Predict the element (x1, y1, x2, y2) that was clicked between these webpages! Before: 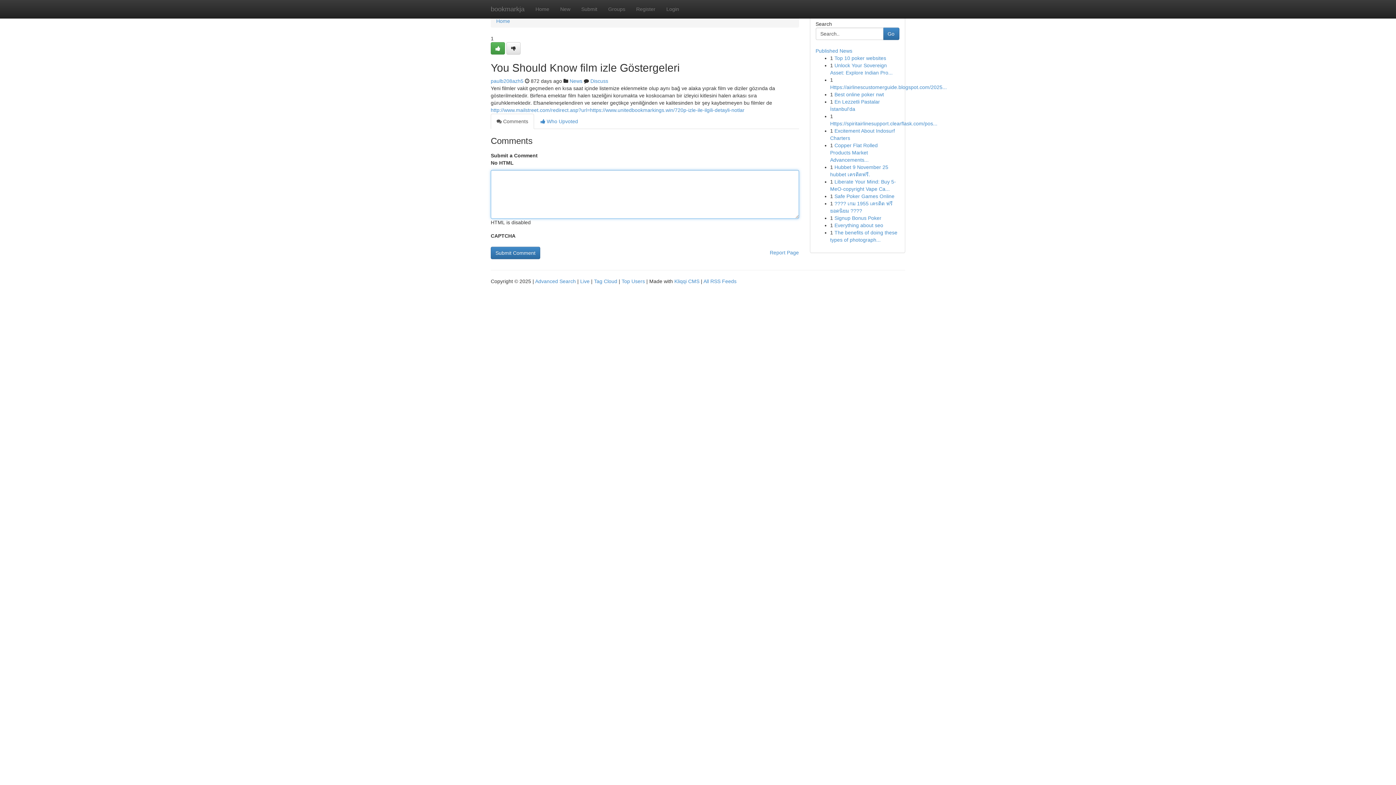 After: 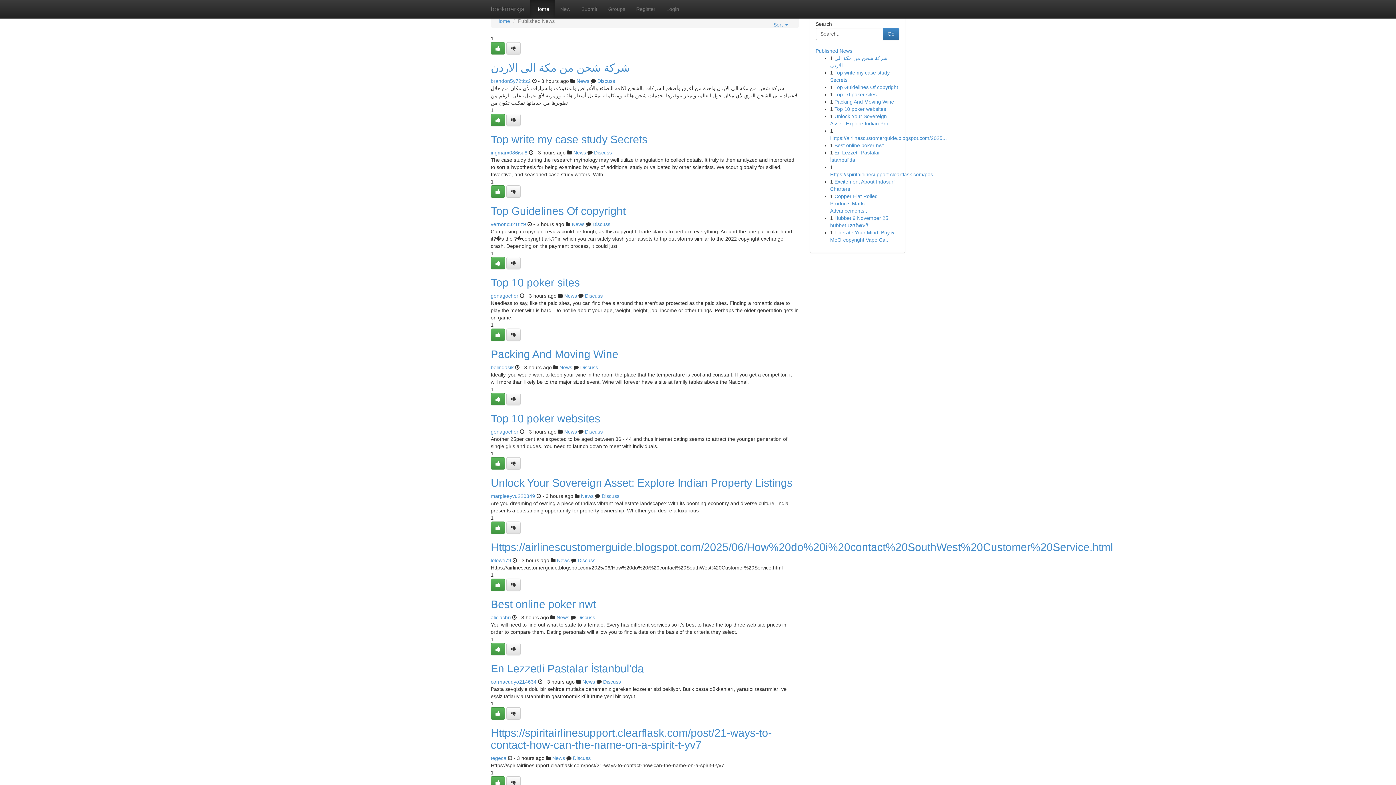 Action: label: Top Users bbox: (621, 278, 645, 284)